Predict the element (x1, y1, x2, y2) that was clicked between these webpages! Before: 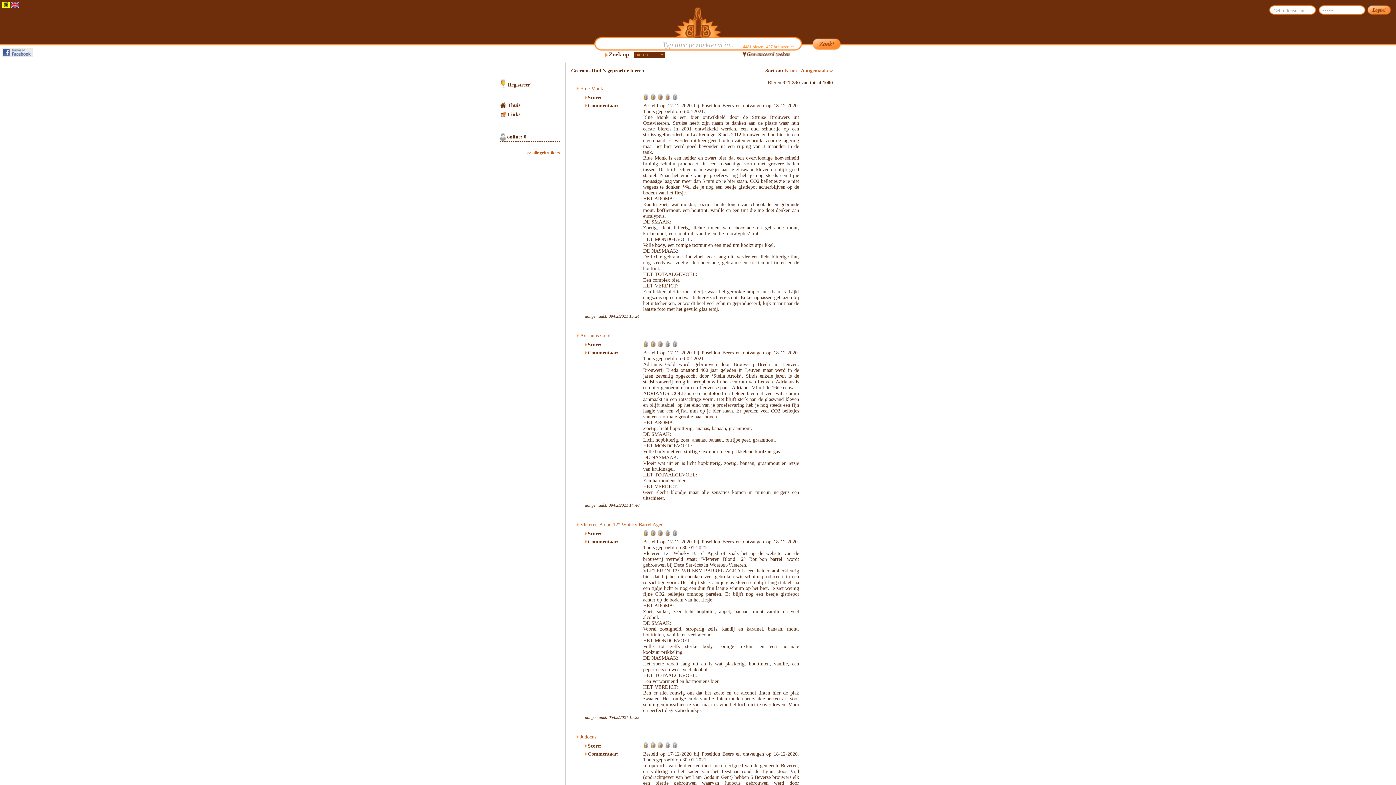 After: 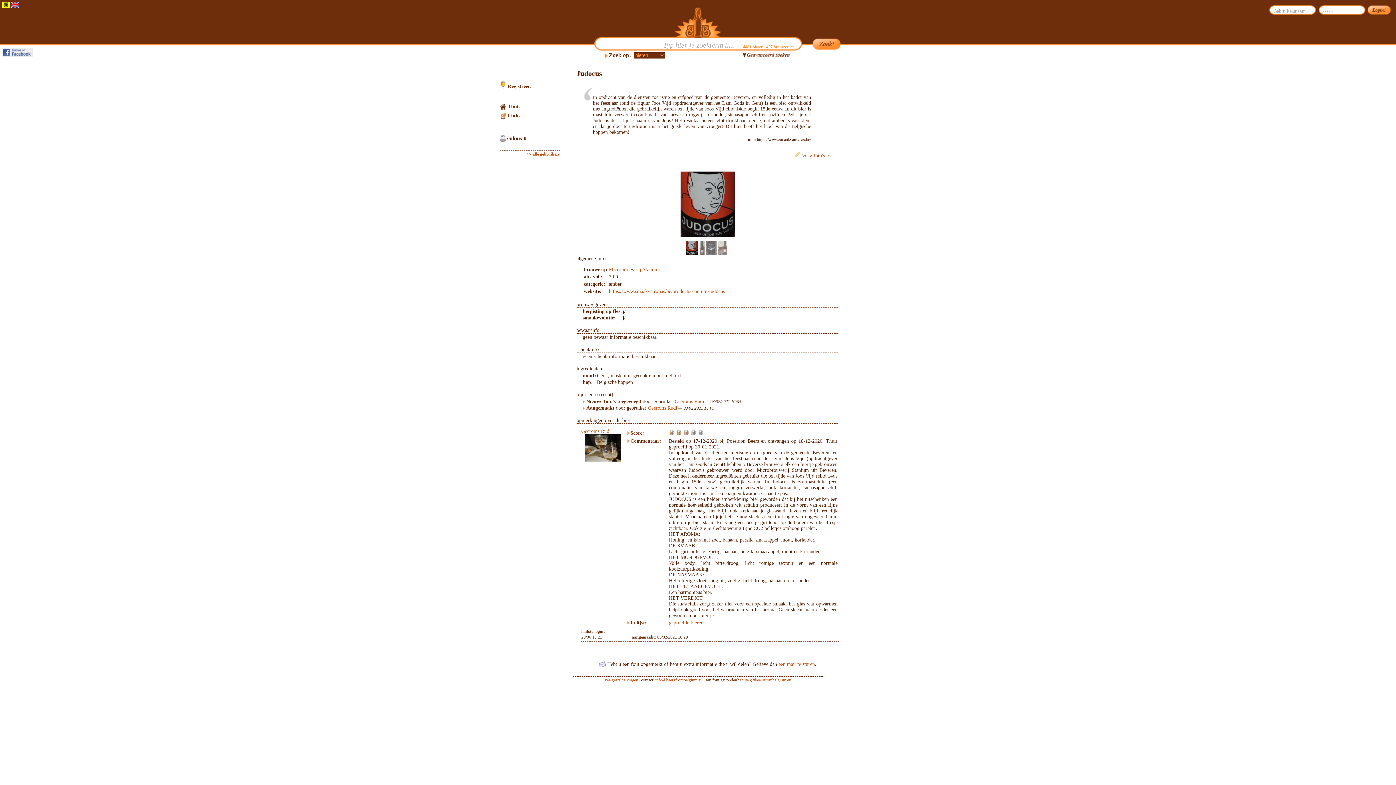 Action: label: Judocus bbox: (576, 734, 596, 740)